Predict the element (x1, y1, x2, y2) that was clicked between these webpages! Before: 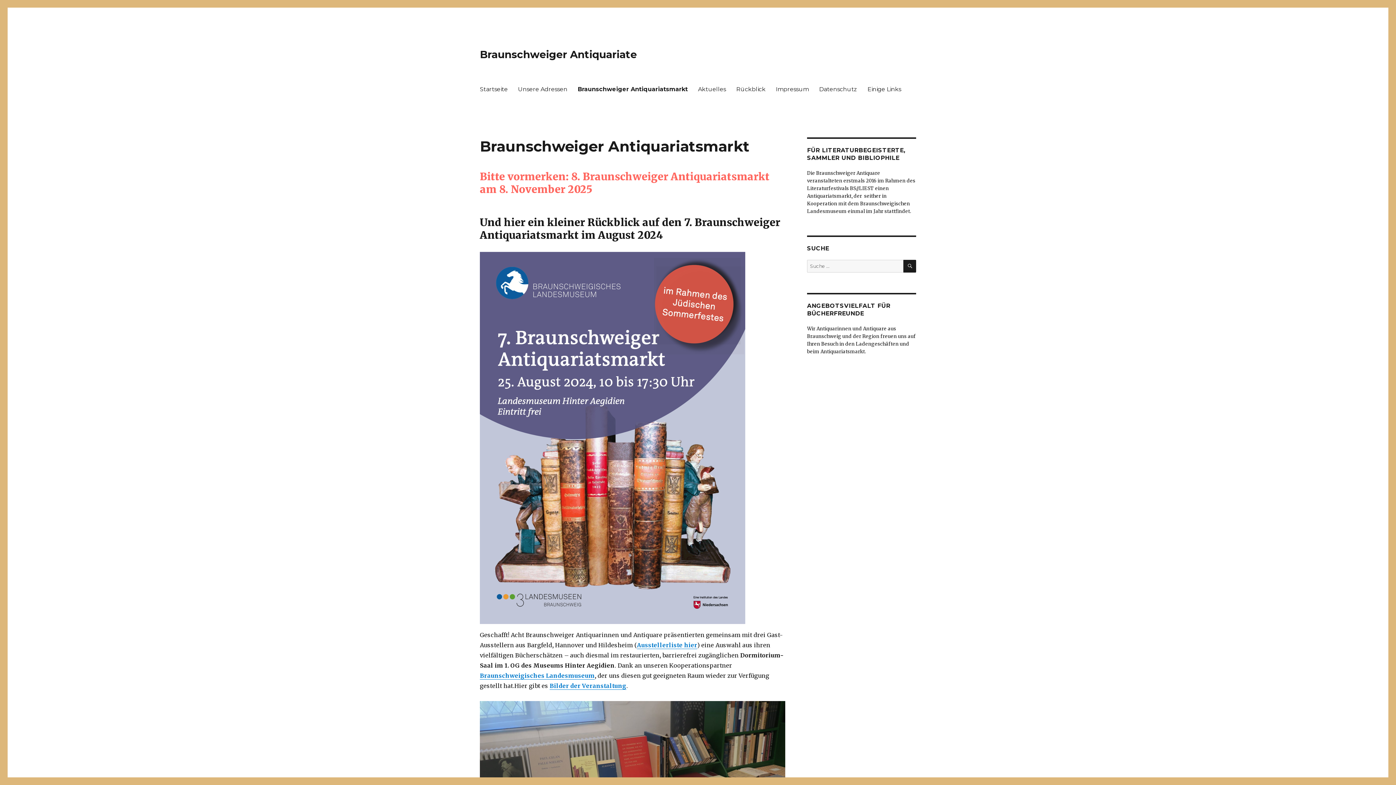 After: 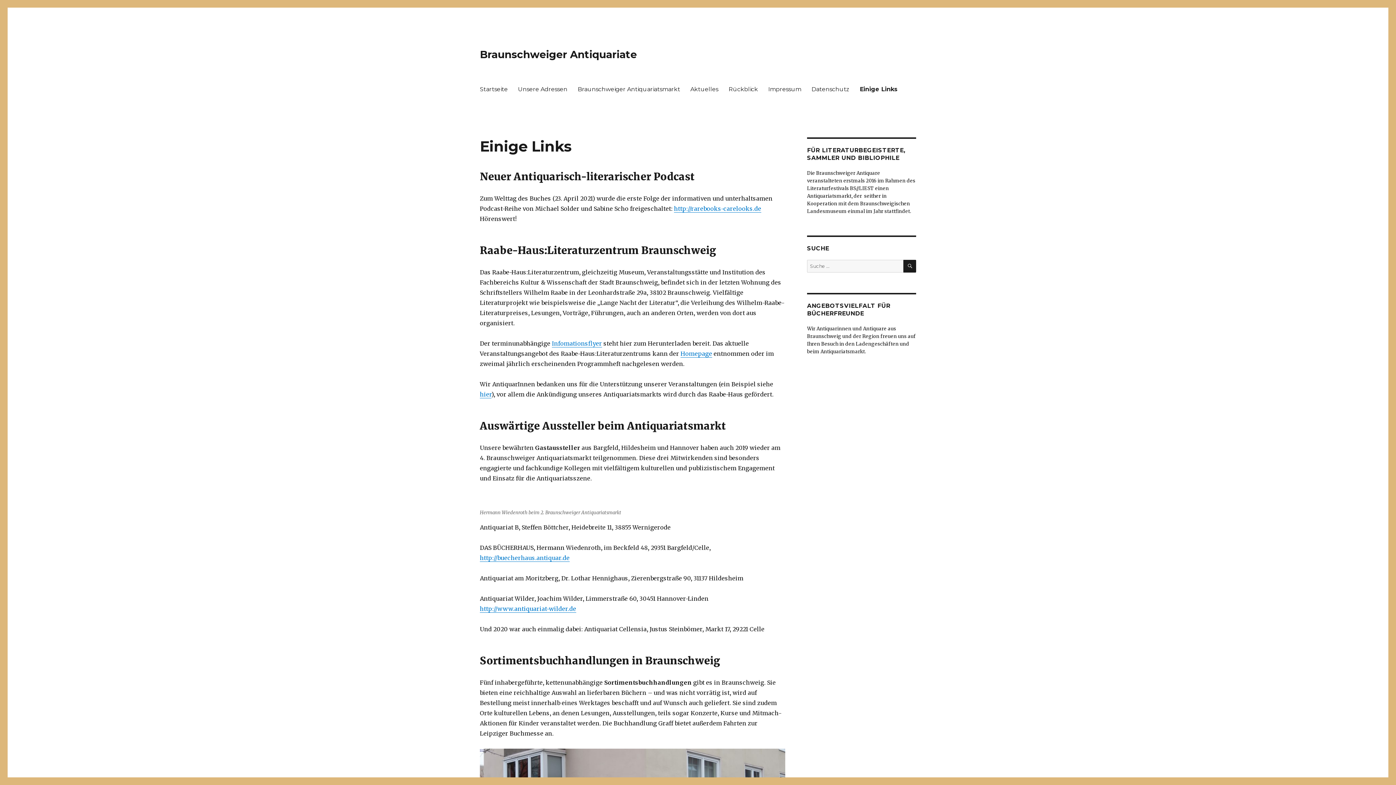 Action: label: Einige Links bbox: (862, 81, 906, 96)